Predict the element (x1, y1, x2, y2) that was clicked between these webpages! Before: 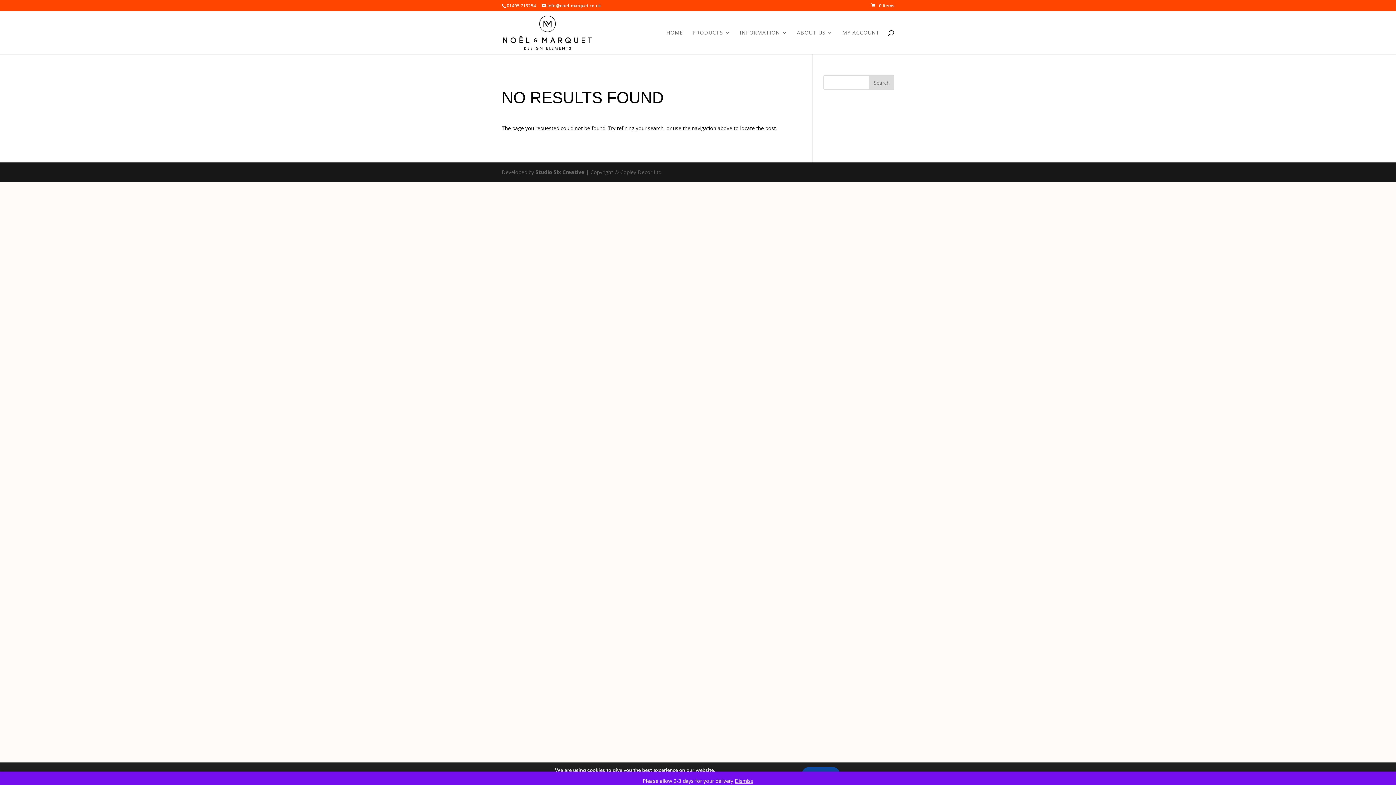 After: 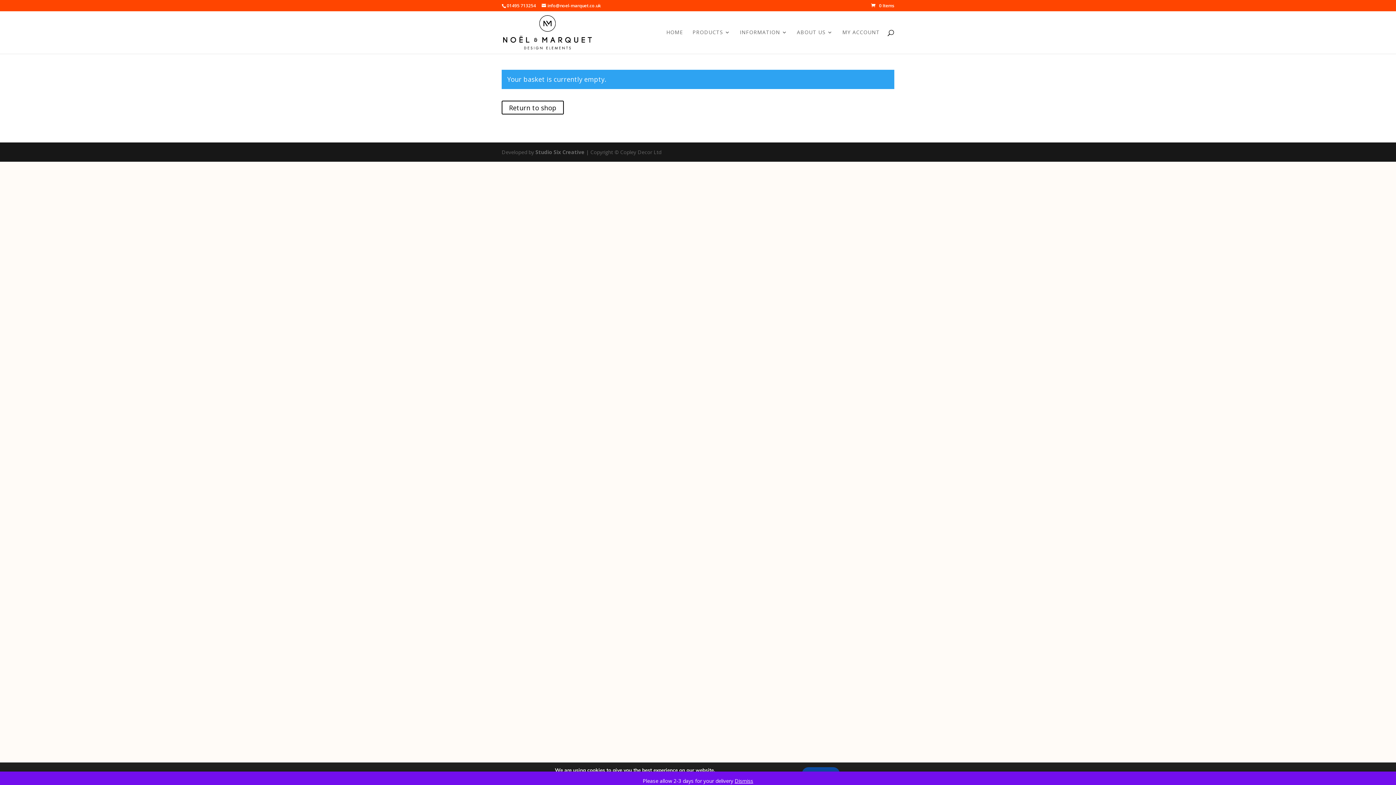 Action: bbox: (871, 2, 894, 8) label: 0 Items